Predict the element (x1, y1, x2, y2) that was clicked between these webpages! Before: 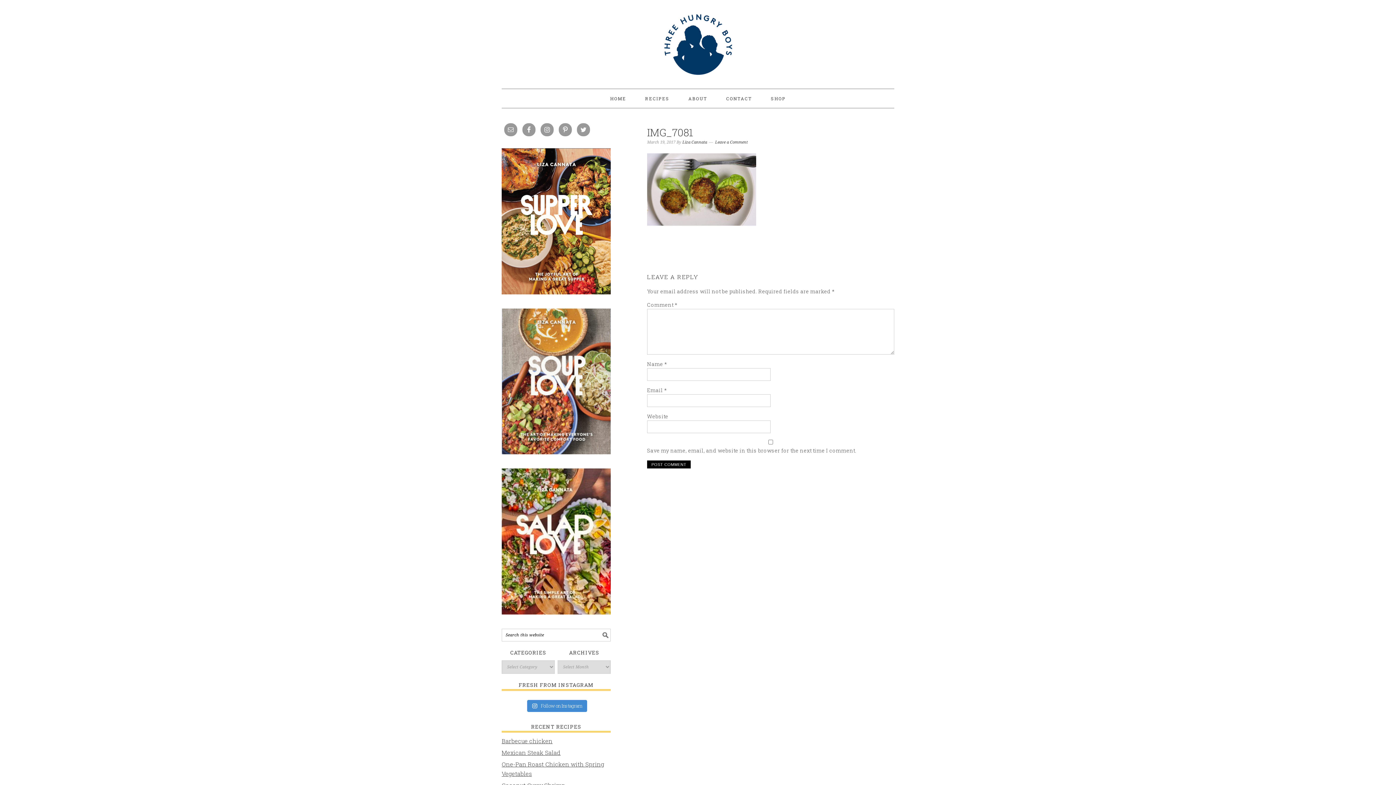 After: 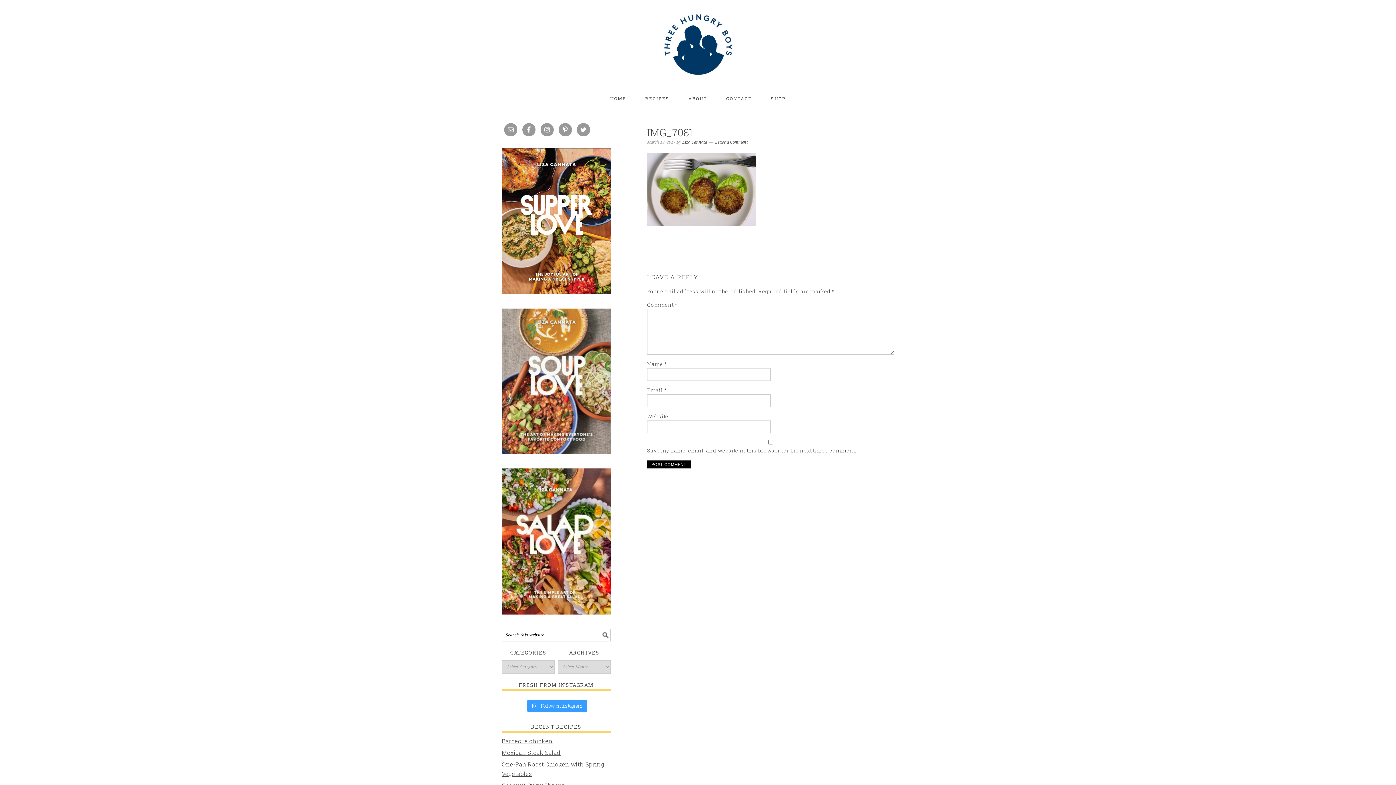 Action: label:  Follow on Instagram bbox: (527, 700, 587, 712)